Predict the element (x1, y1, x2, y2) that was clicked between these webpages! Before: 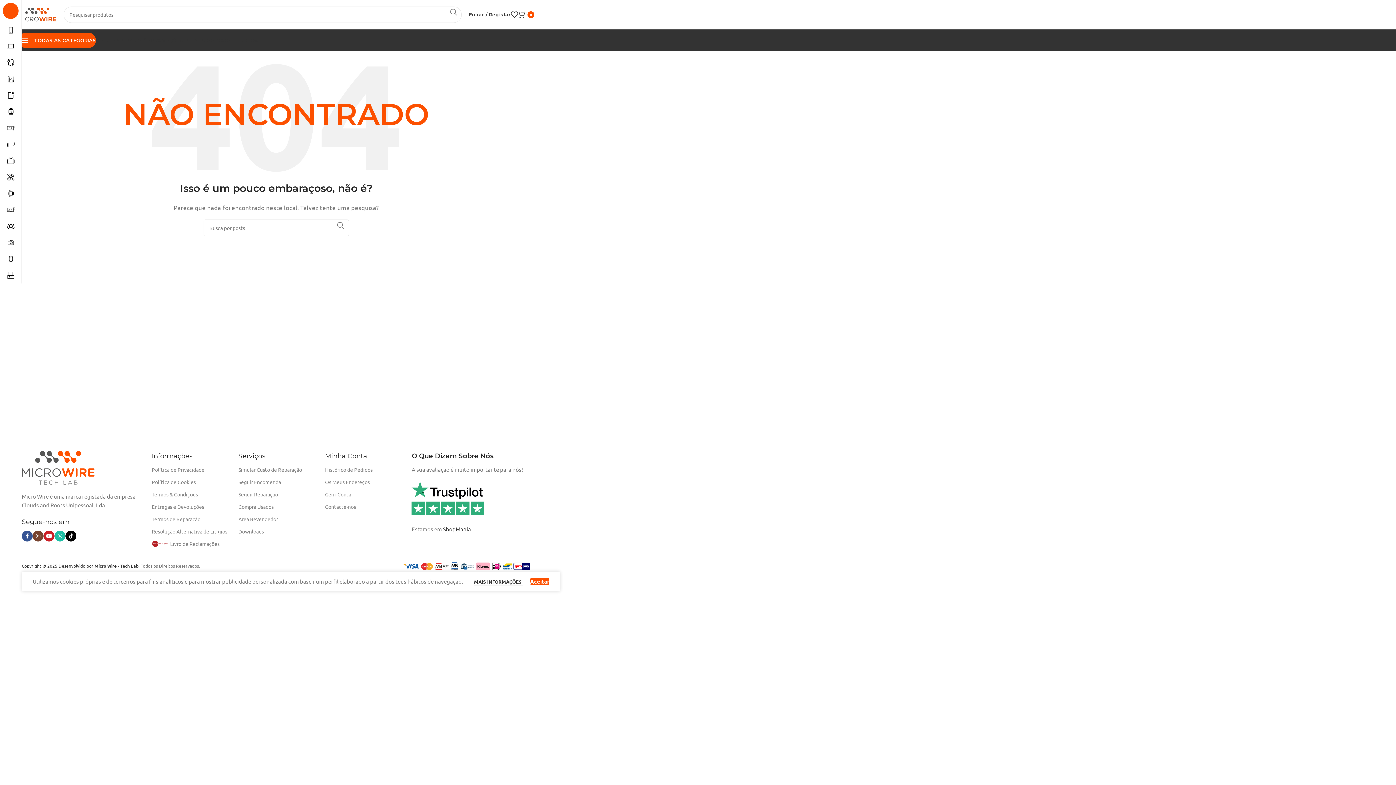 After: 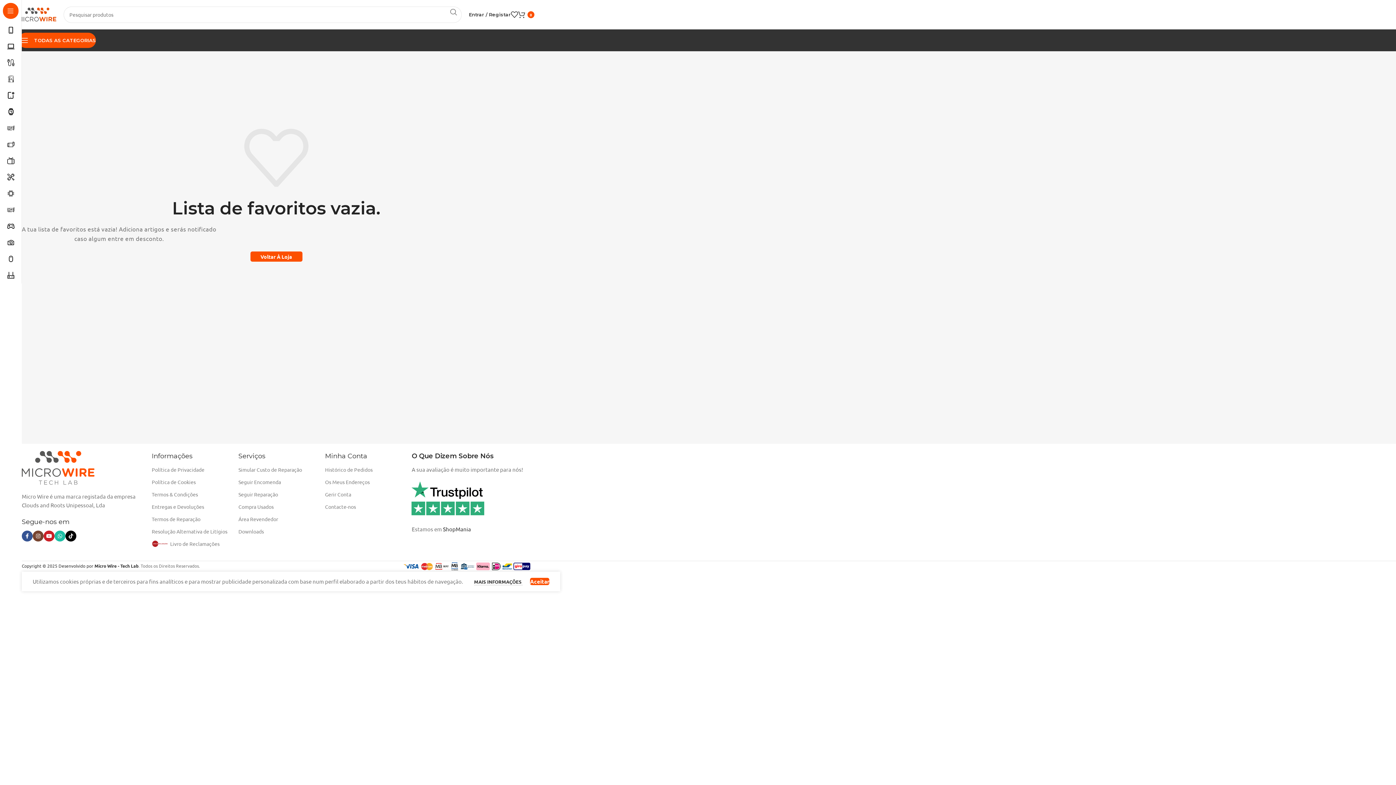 Action: bbox: (510, 7, 518, 21)